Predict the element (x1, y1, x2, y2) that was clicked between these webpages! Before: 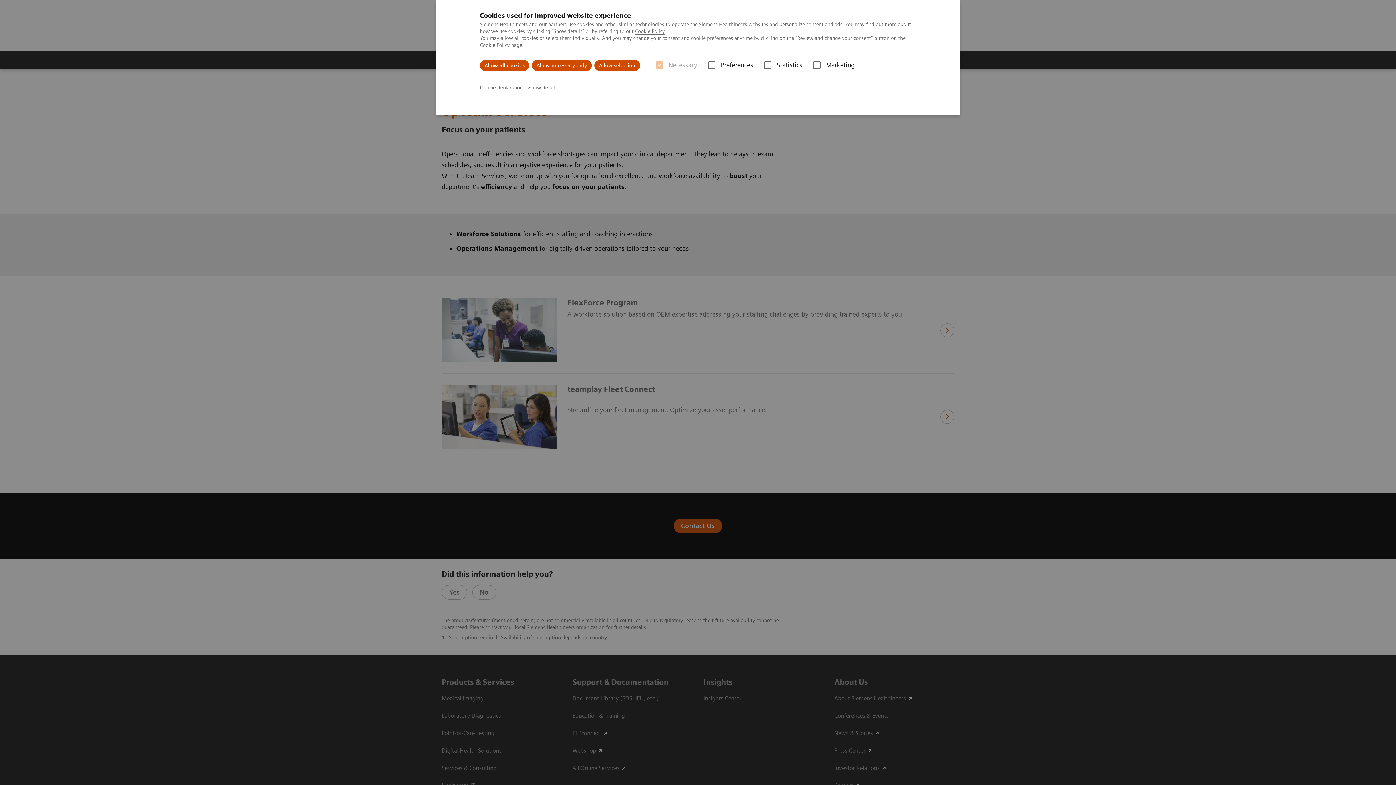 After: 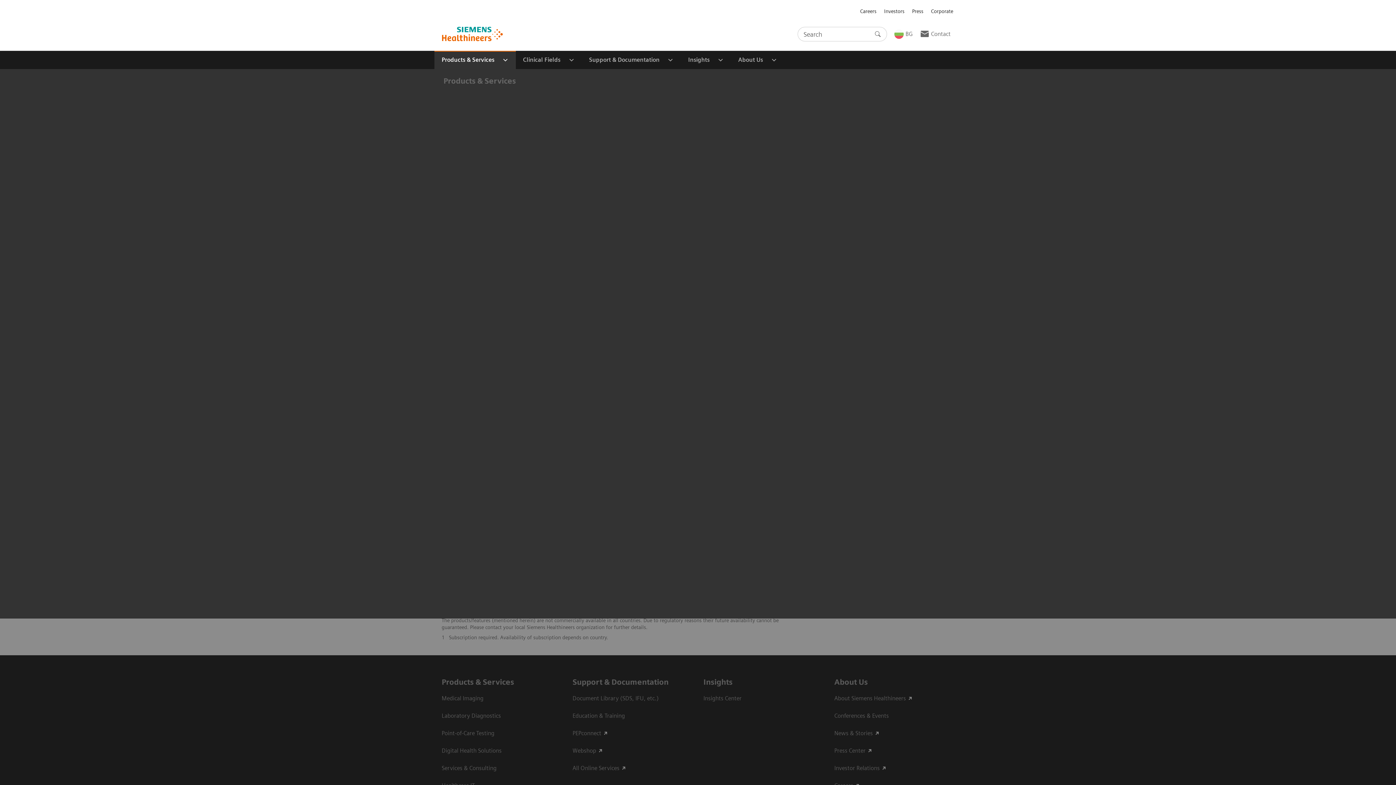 Action: bbox: (480, 60, 529, 70) label: Allow all cookies